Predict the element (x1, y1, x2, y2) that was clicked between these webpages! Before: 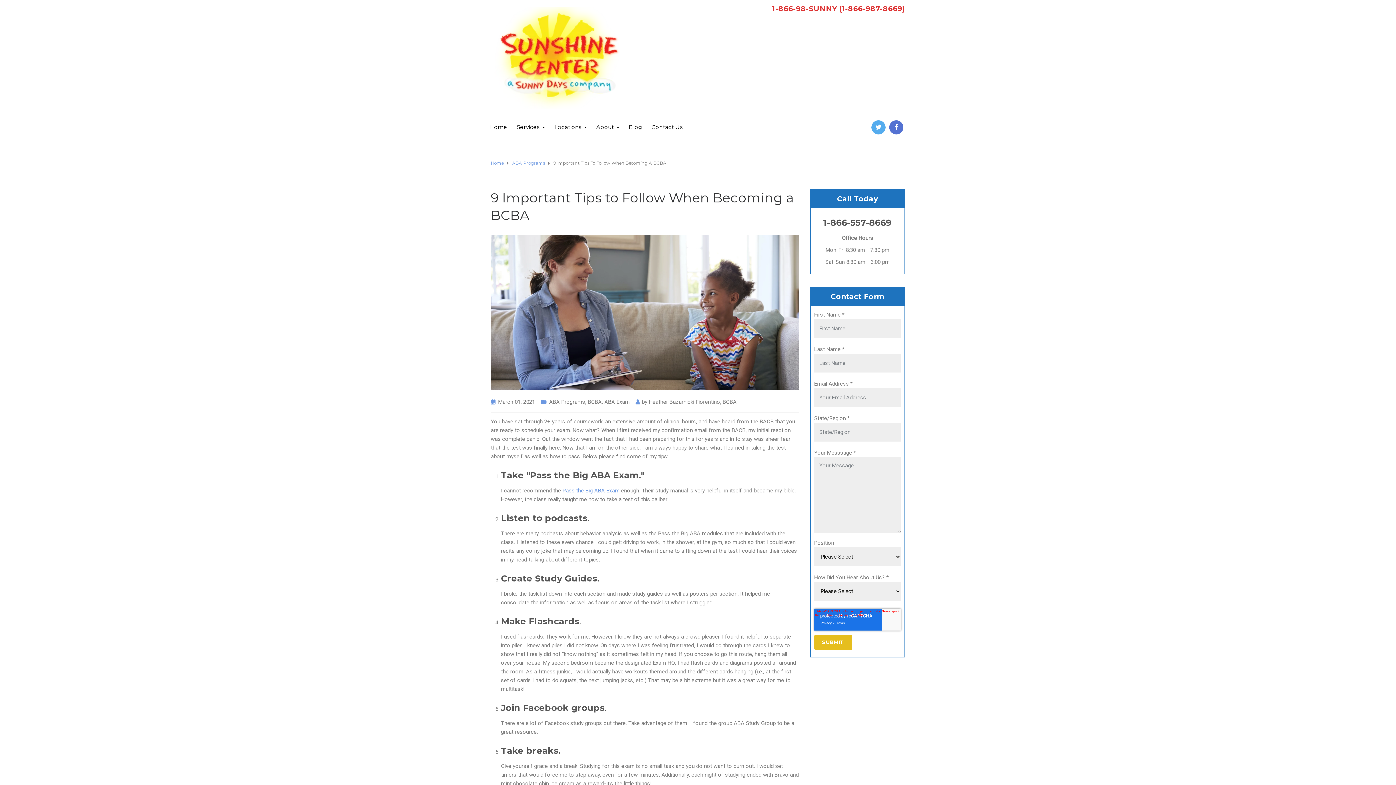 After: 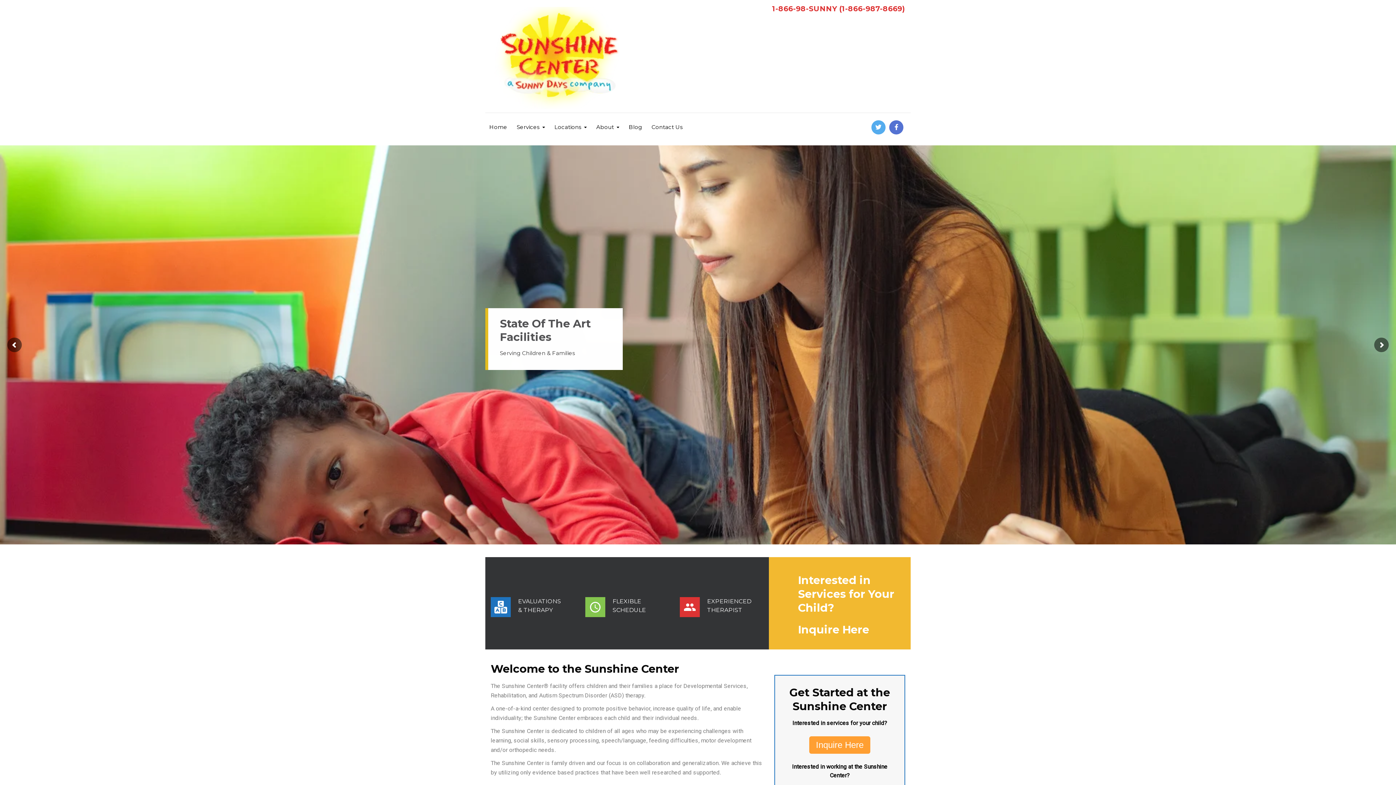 Action: bbox: (490, 160, 503, 165) label: Home